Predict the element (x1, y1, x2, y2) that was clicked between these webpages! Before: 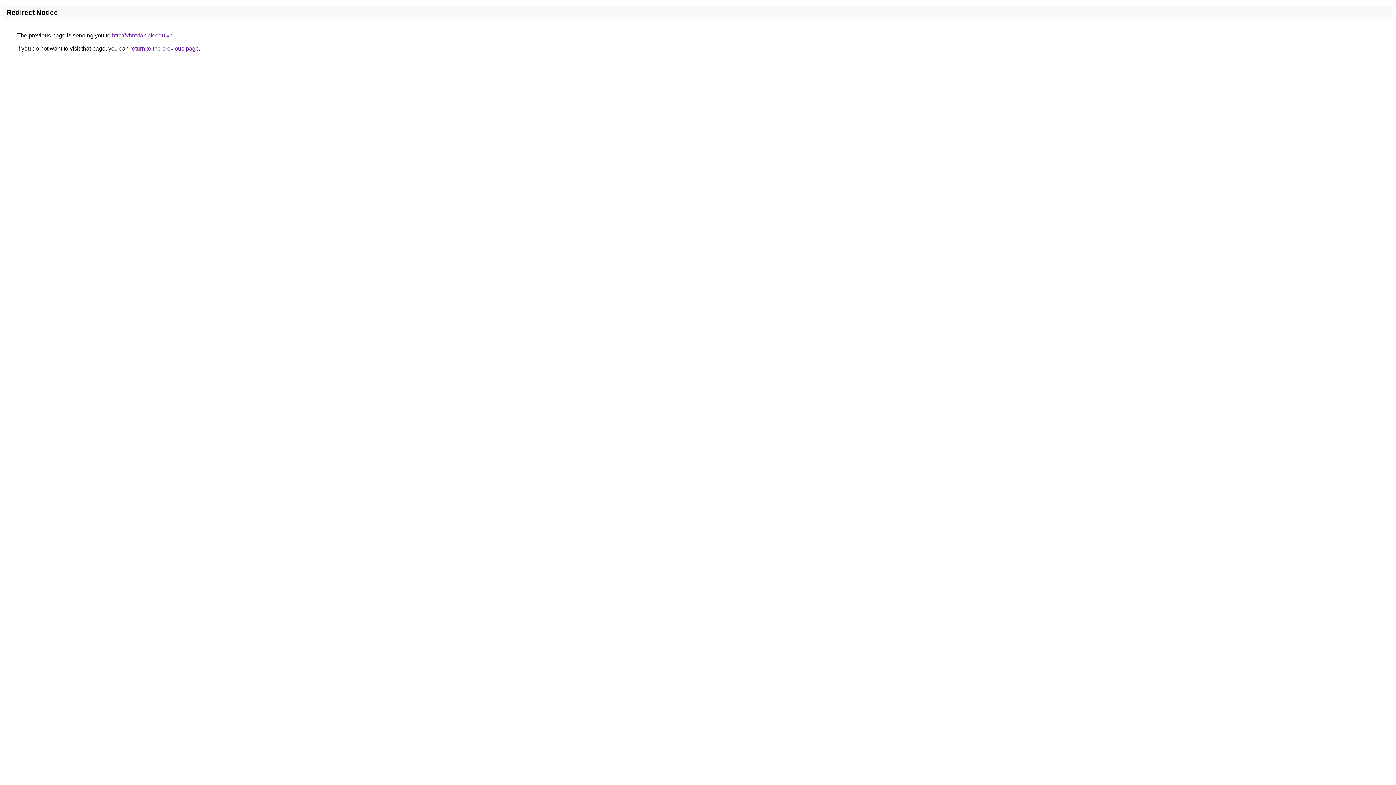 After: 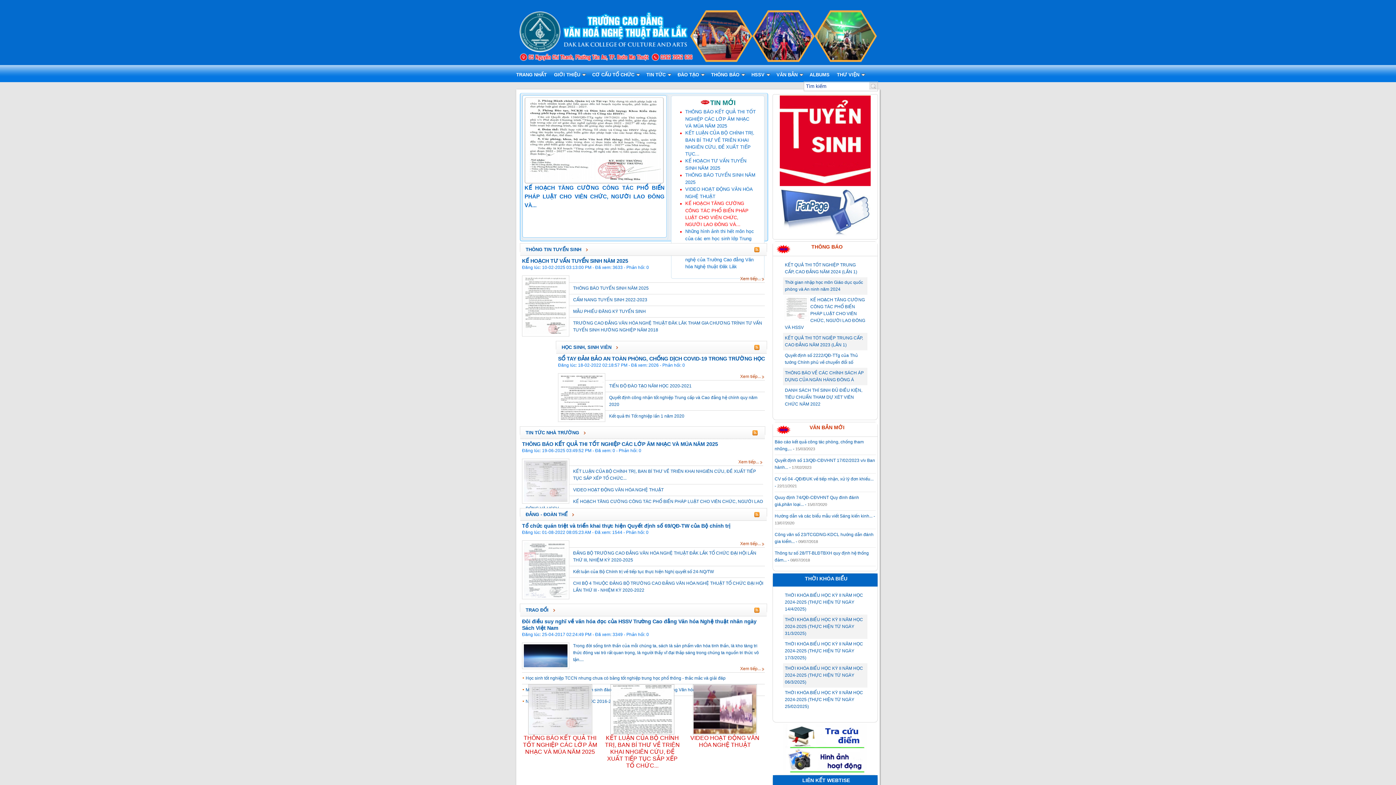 Action: bbox: (112, 32, 172, 38) label: http://vhntdaklak.edu.vn